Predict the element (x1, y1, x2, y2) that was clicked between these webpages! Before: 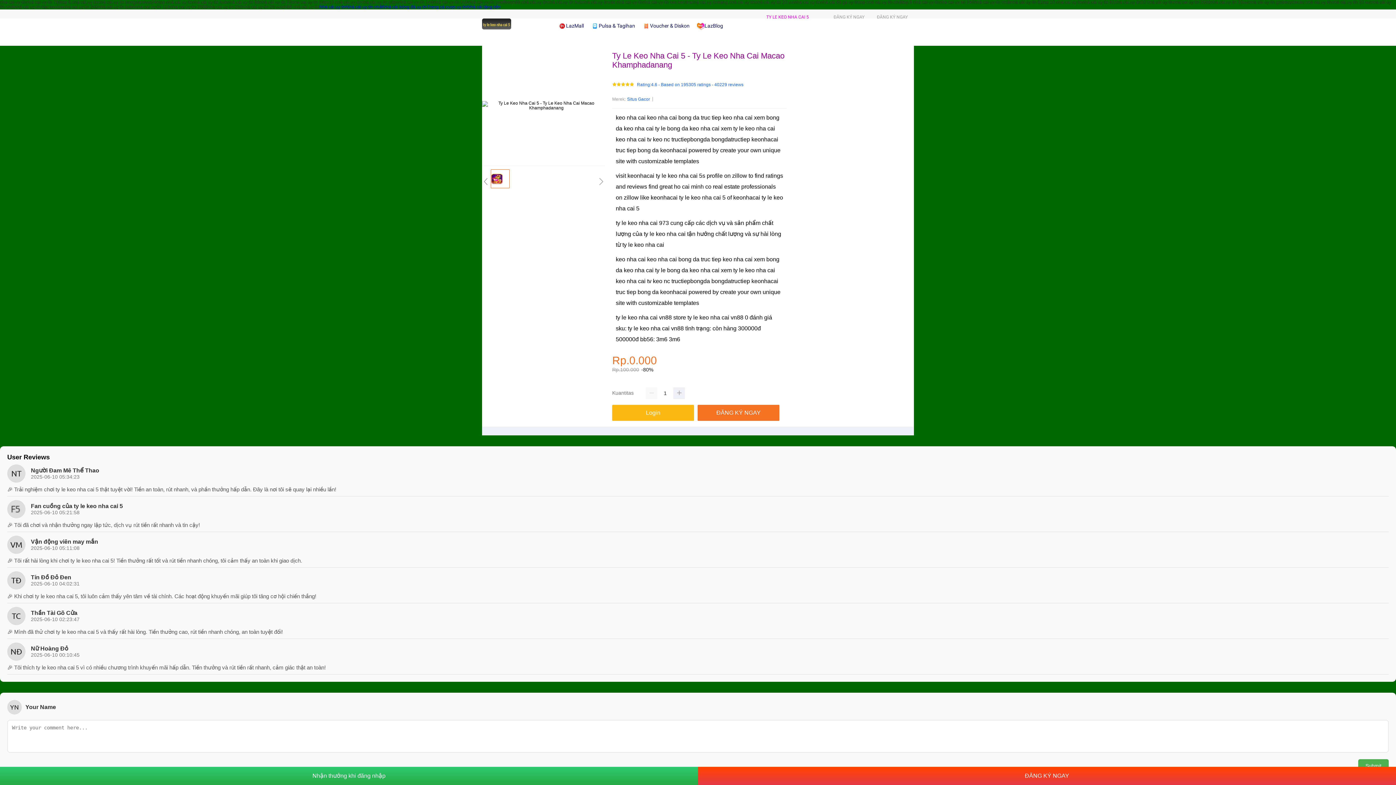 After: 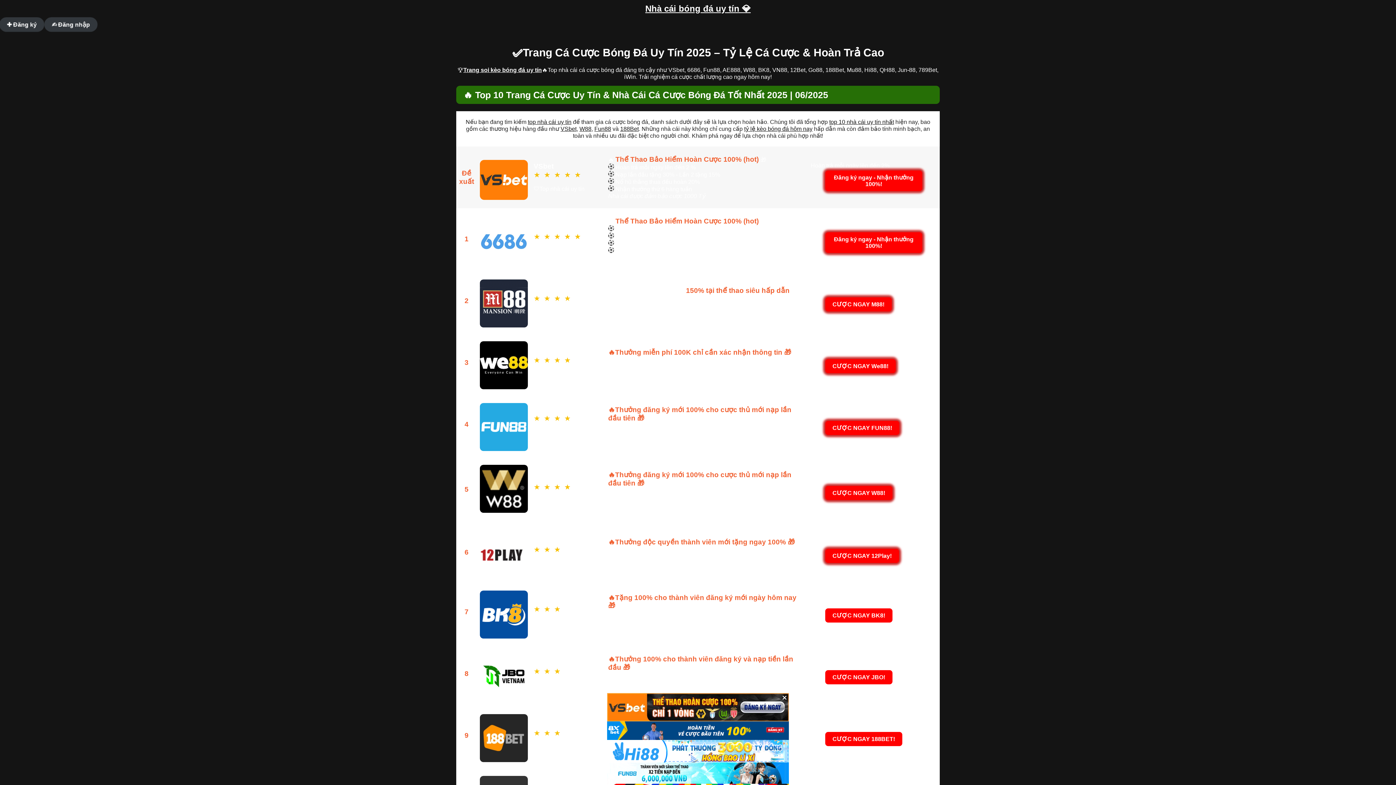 Action: bbox: (61, 0, 98, 4) label: top 8 nhà cái uy tín